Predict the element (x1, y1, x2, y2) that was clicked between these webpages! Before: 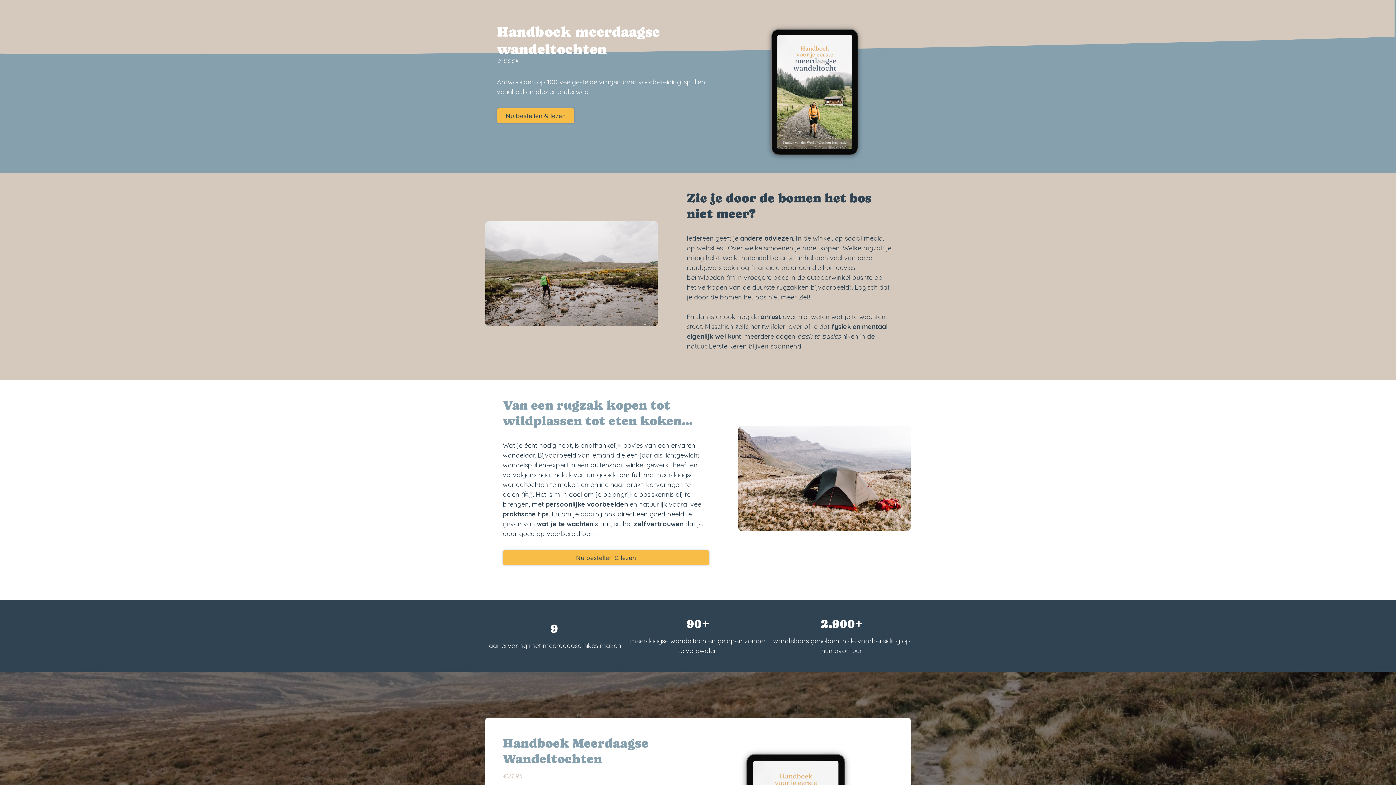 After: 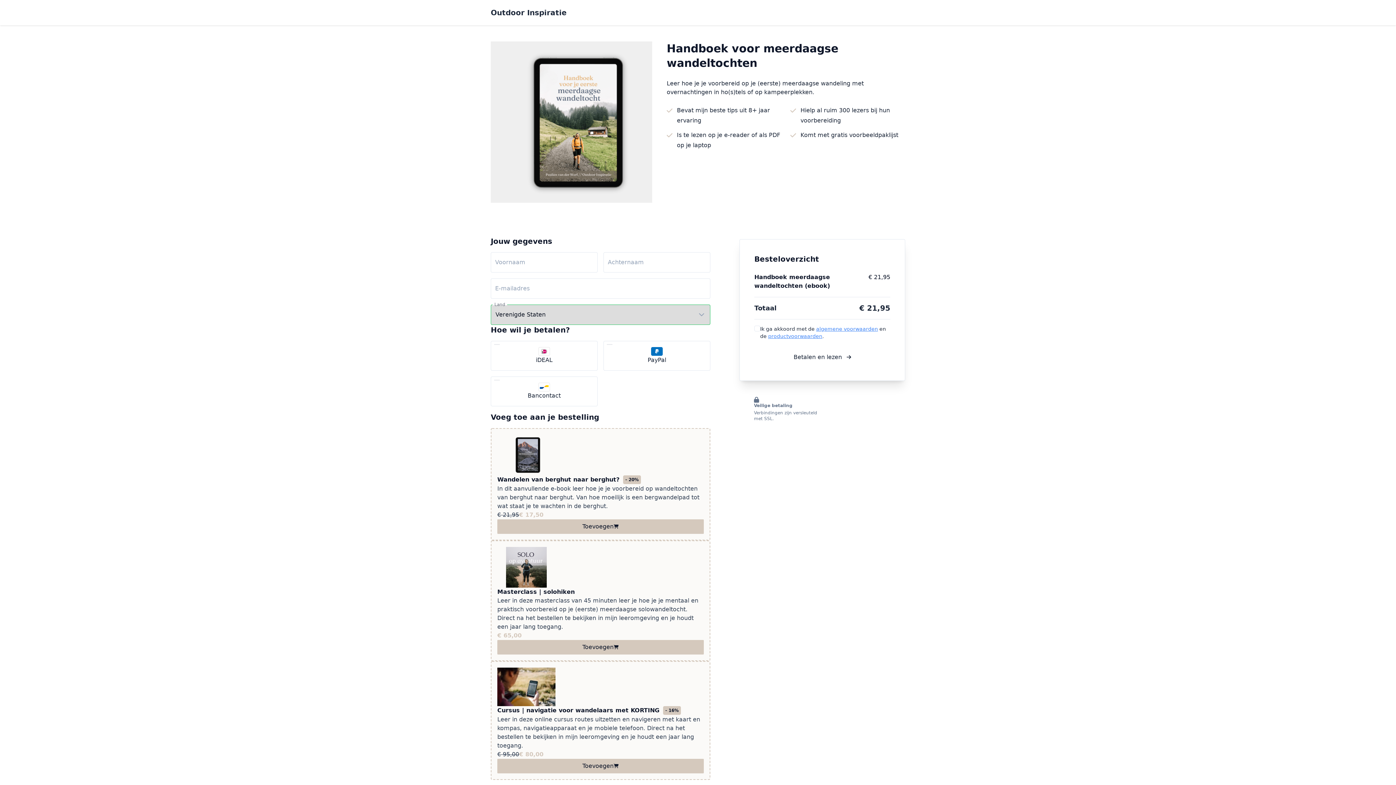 Action: bbox: (502, 550, 709, 565) label: Nu bestellen & lezen